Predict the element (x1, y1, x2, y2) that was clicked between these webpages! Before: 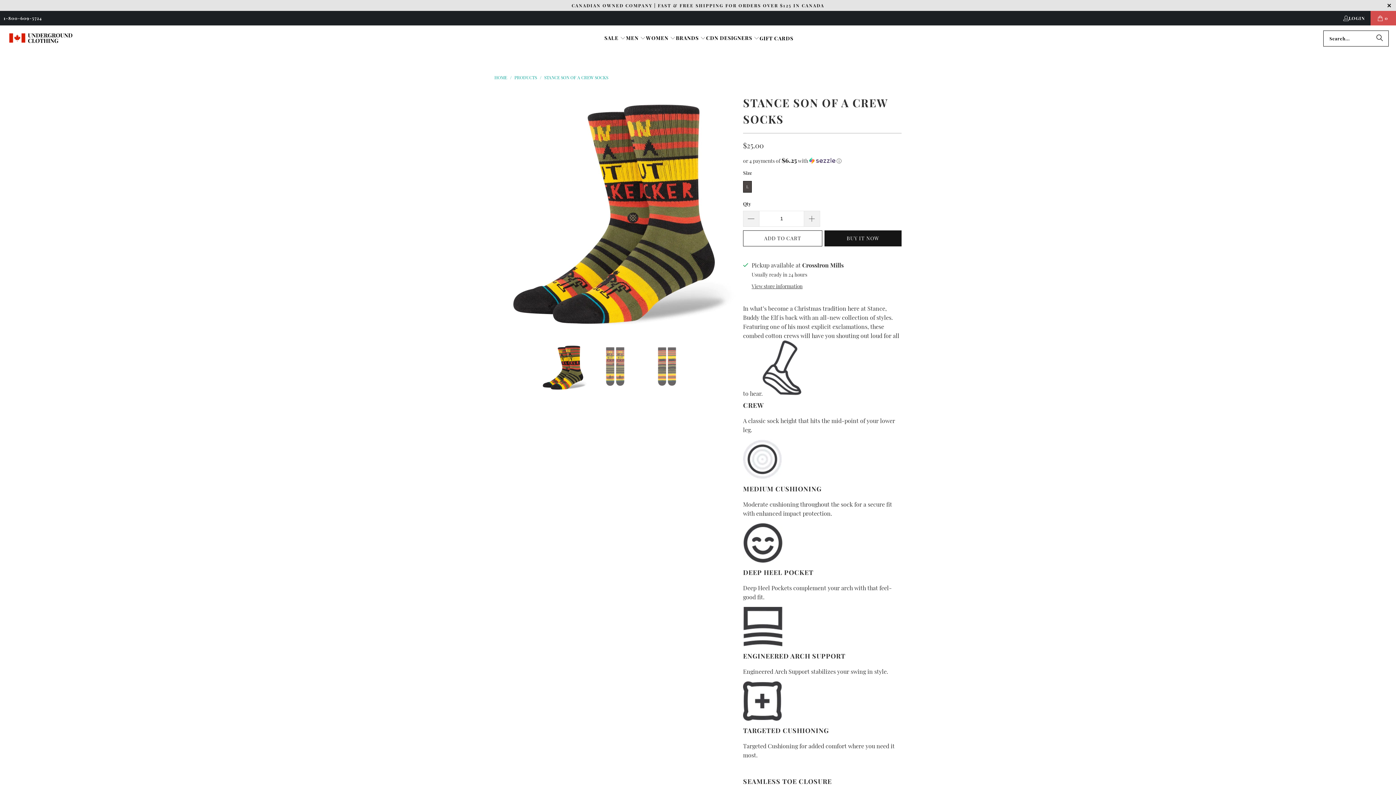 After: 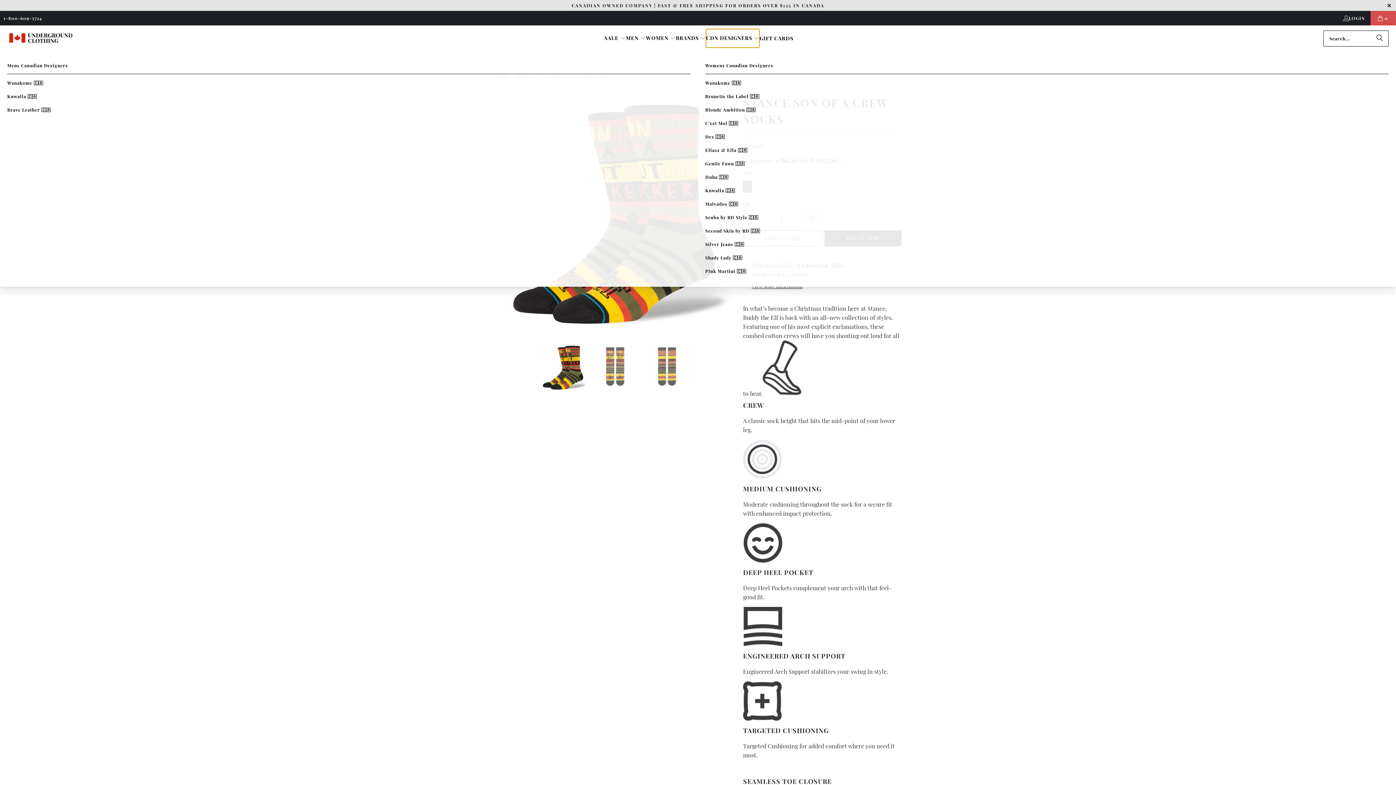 Action: bbox: (706, 29, 759, 47) label: CDN DESIGNERS 